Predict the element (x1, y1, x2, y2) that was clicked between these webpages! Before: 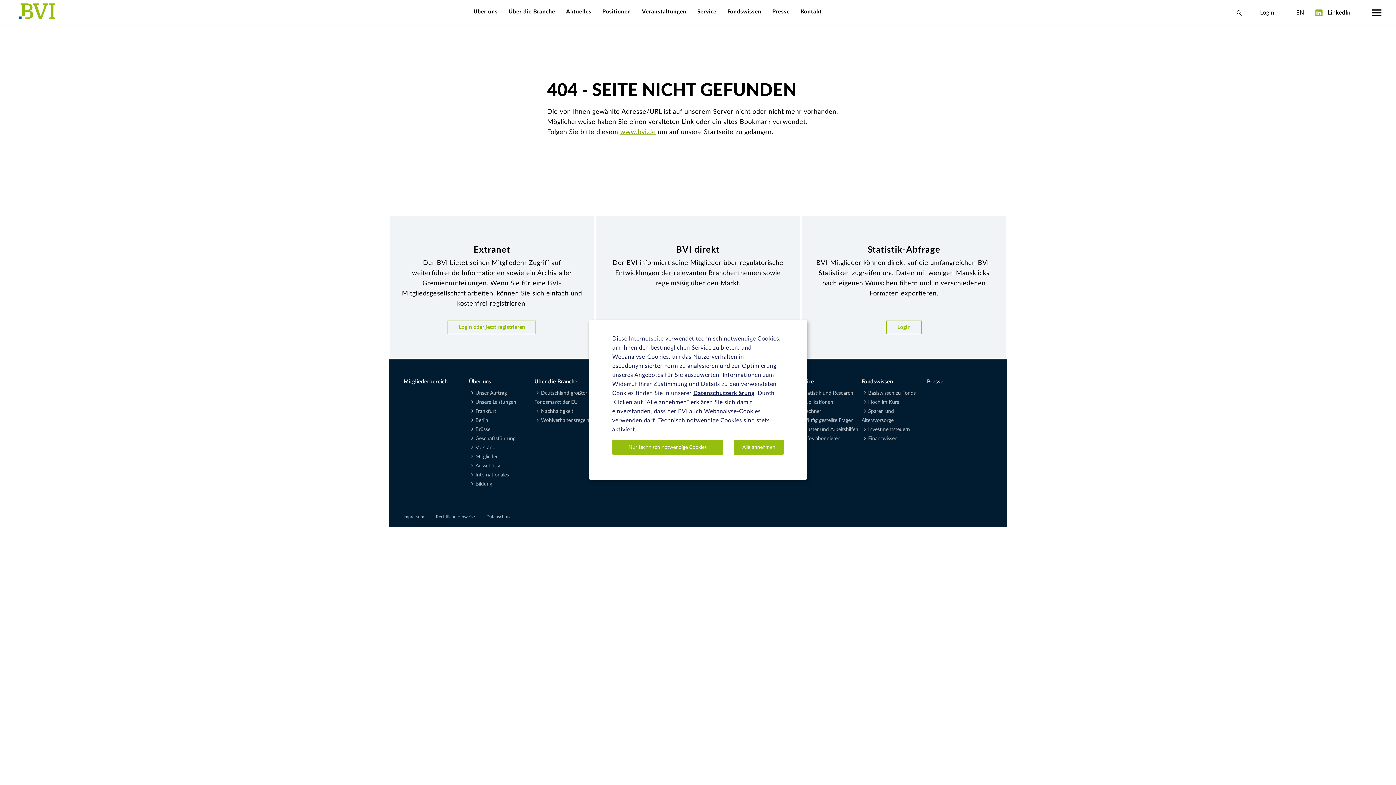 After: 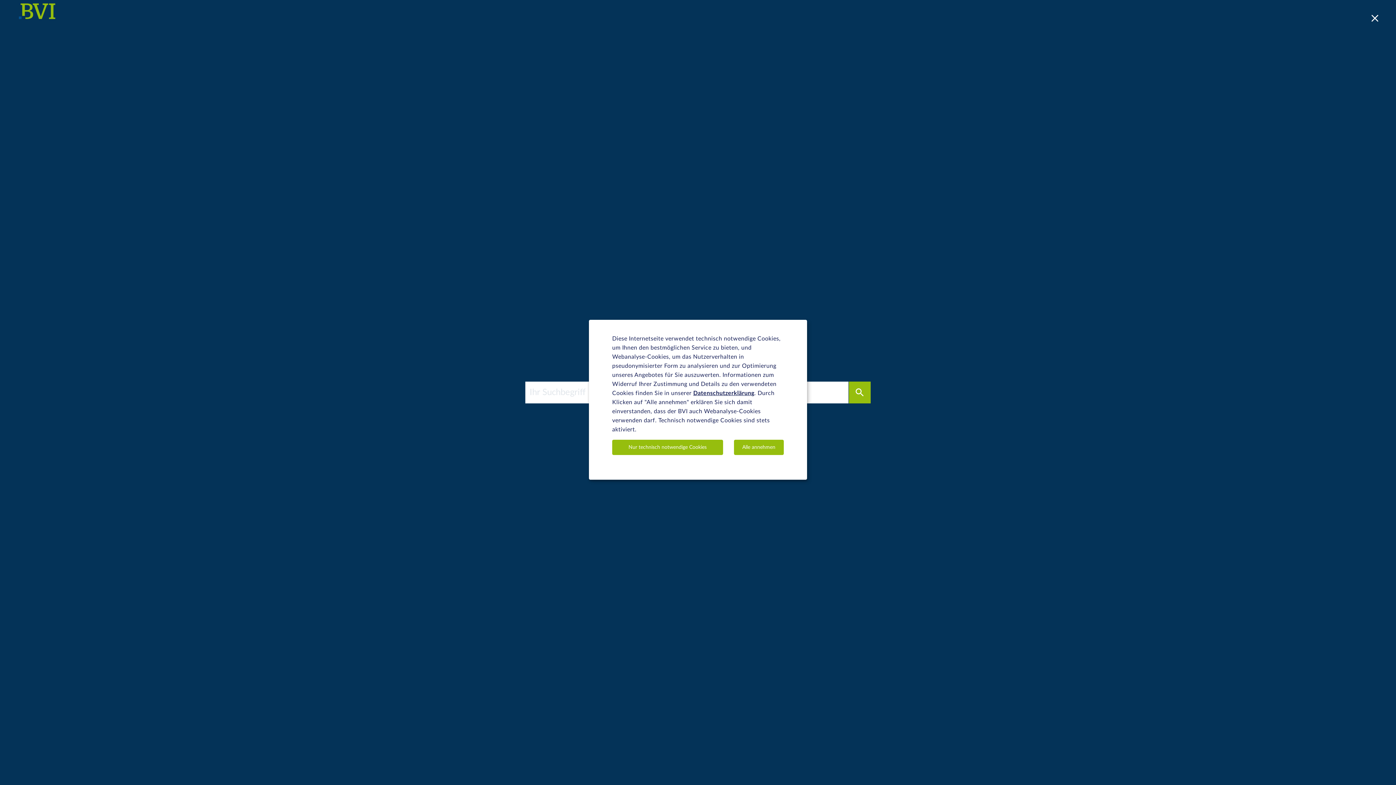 Action: bbox: (1236, 9, 1243, 16)